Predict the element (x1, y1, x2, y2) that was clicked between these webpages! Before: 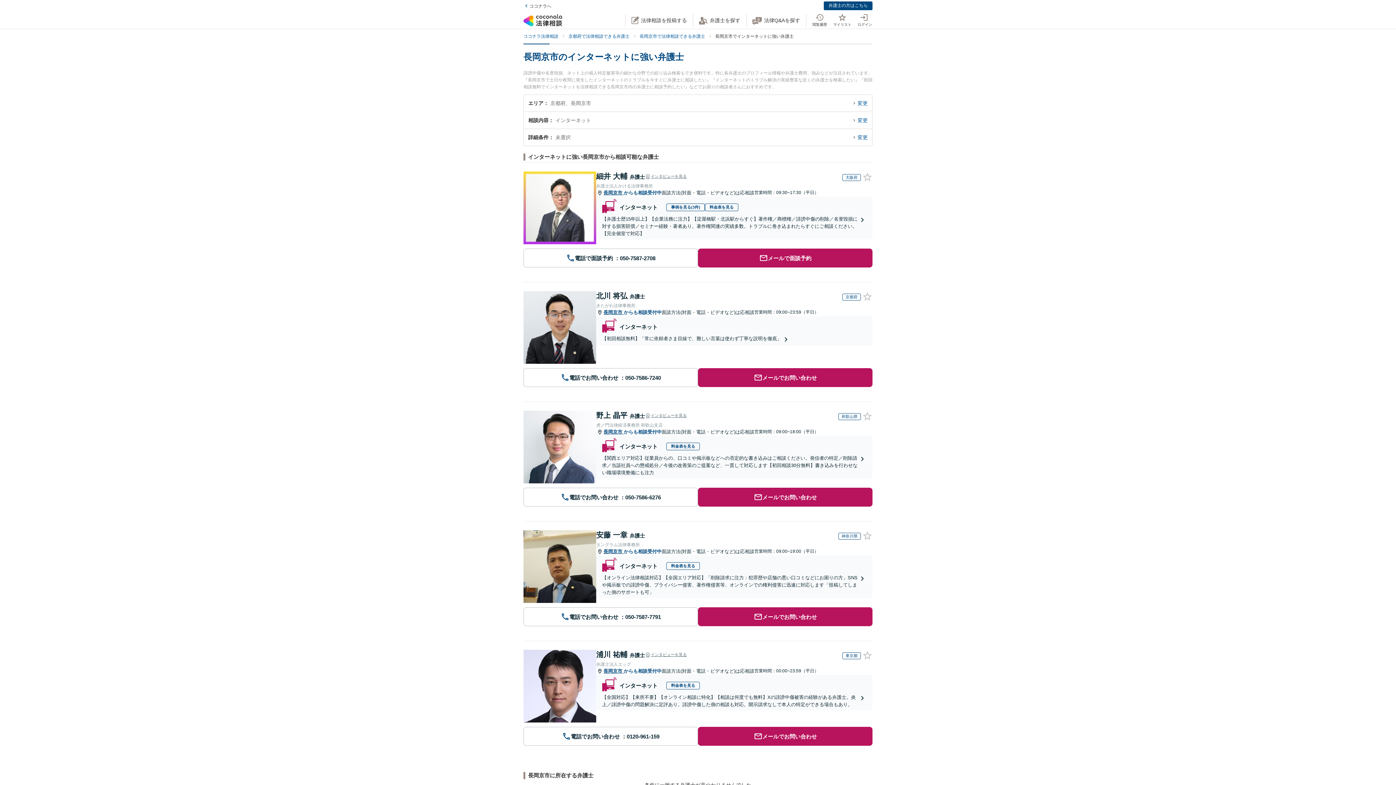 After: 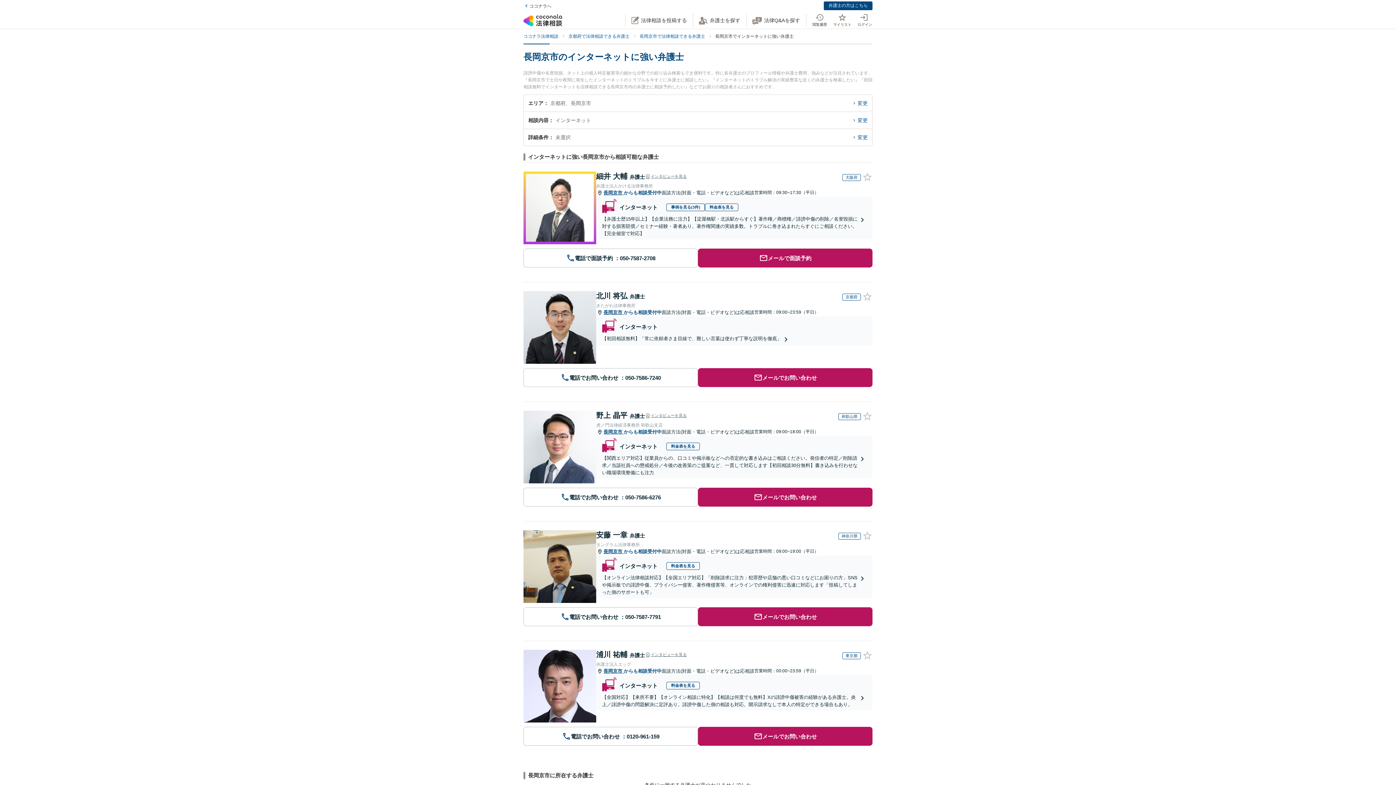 Action: bbox: (596, 291, 645, 301) label: 北川 将弘 弁護士